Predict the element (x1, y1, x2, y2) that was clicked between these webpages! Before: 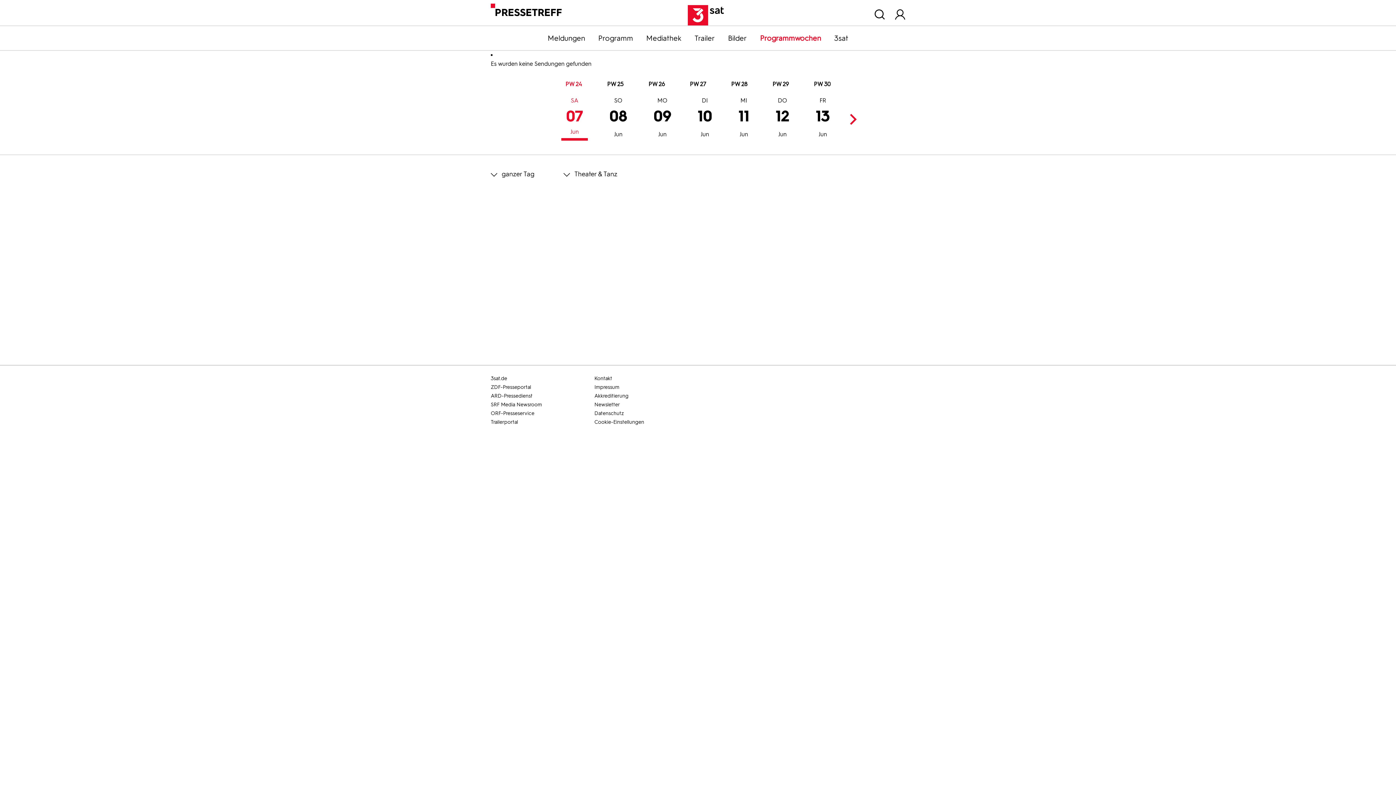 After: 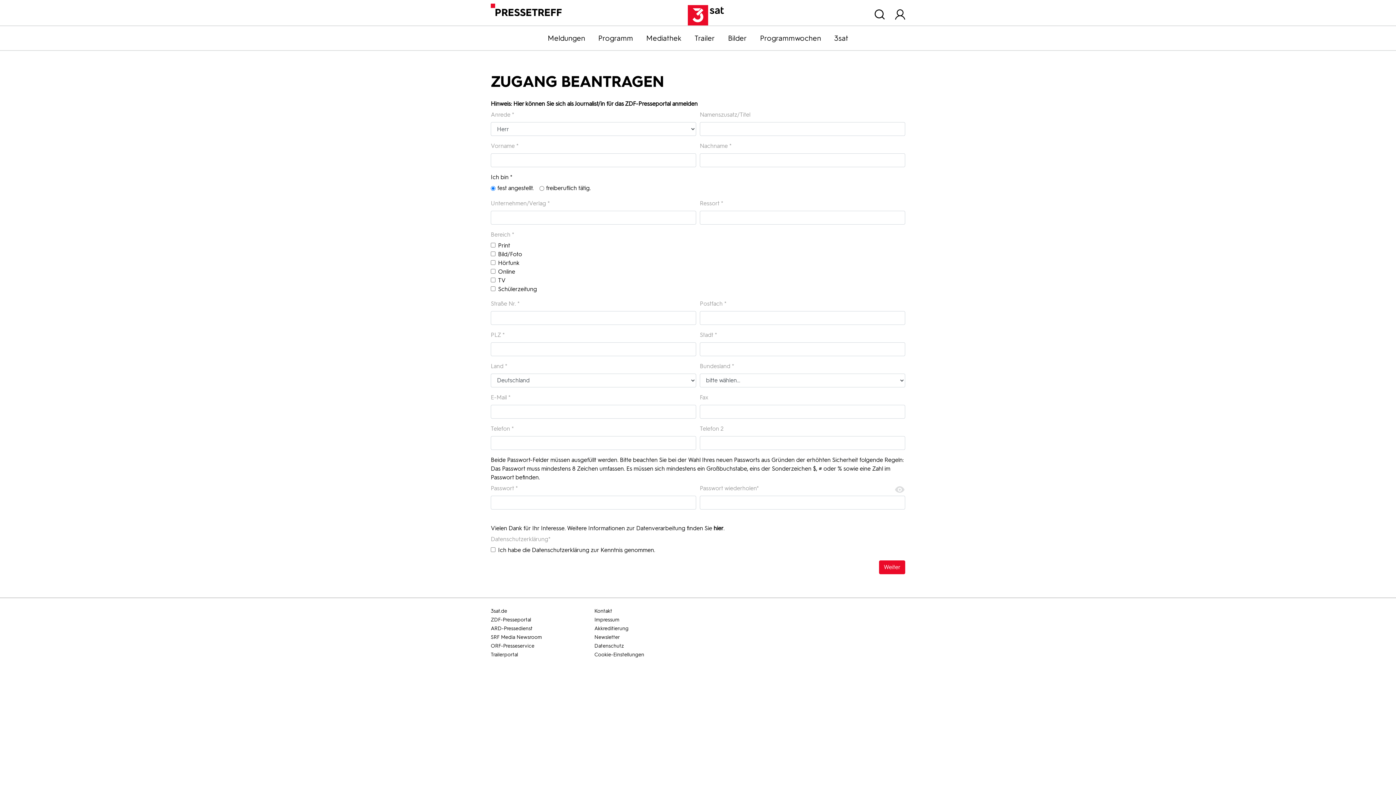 Action: label: Akkreditierung bbox: (594, 392, 696, 400)